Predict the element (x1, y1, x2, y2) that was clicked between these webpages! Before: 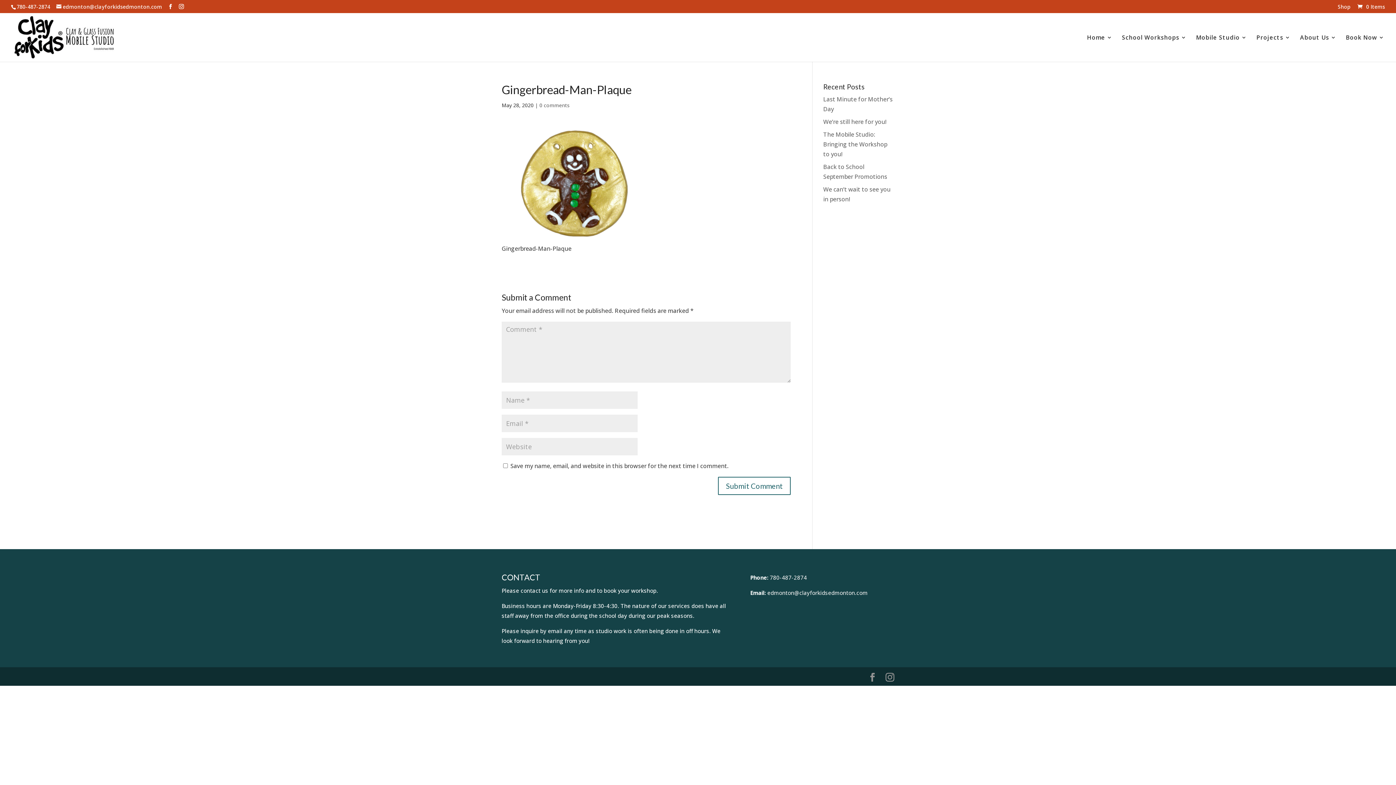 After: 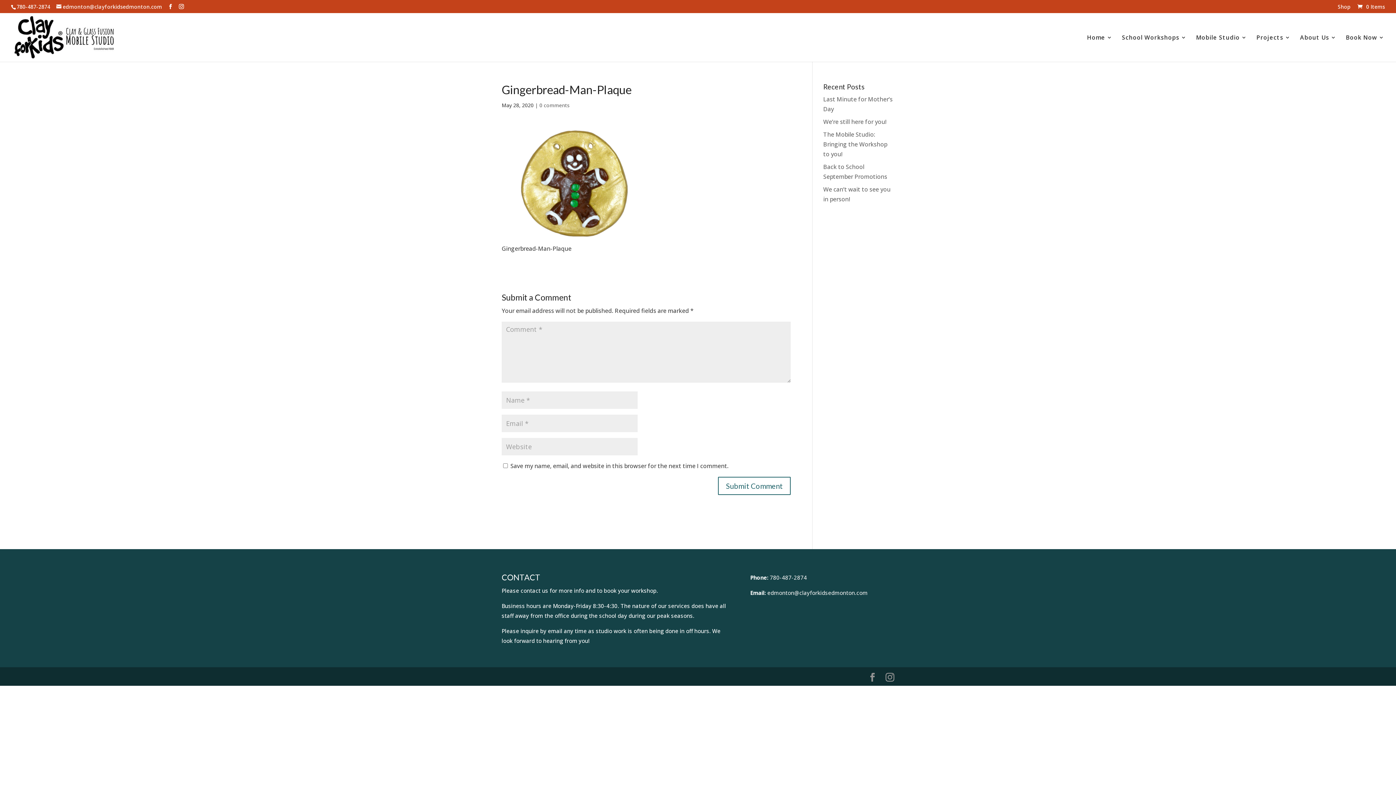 Action: bbox: (767, 589, 867, 596) label: edmonton@clayforkidsedmonton.com